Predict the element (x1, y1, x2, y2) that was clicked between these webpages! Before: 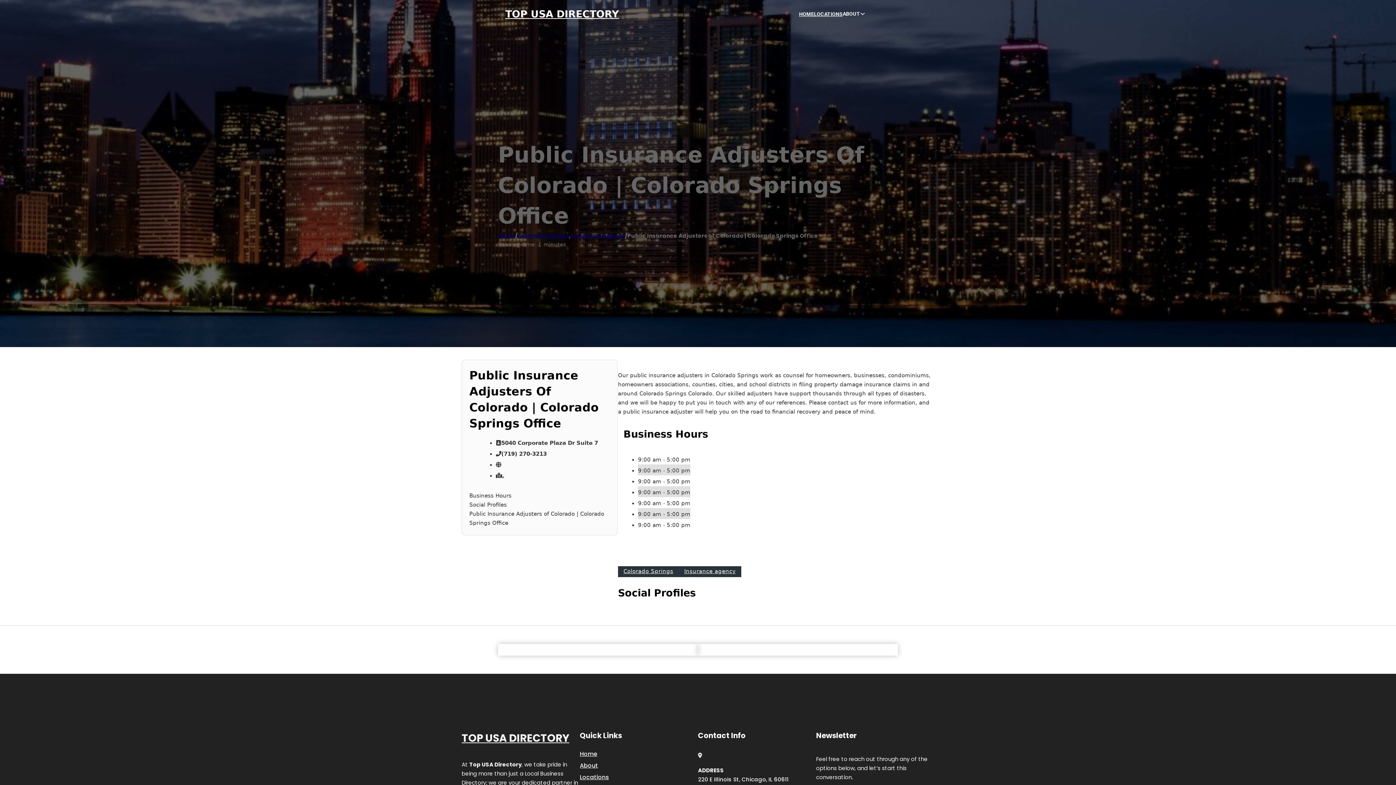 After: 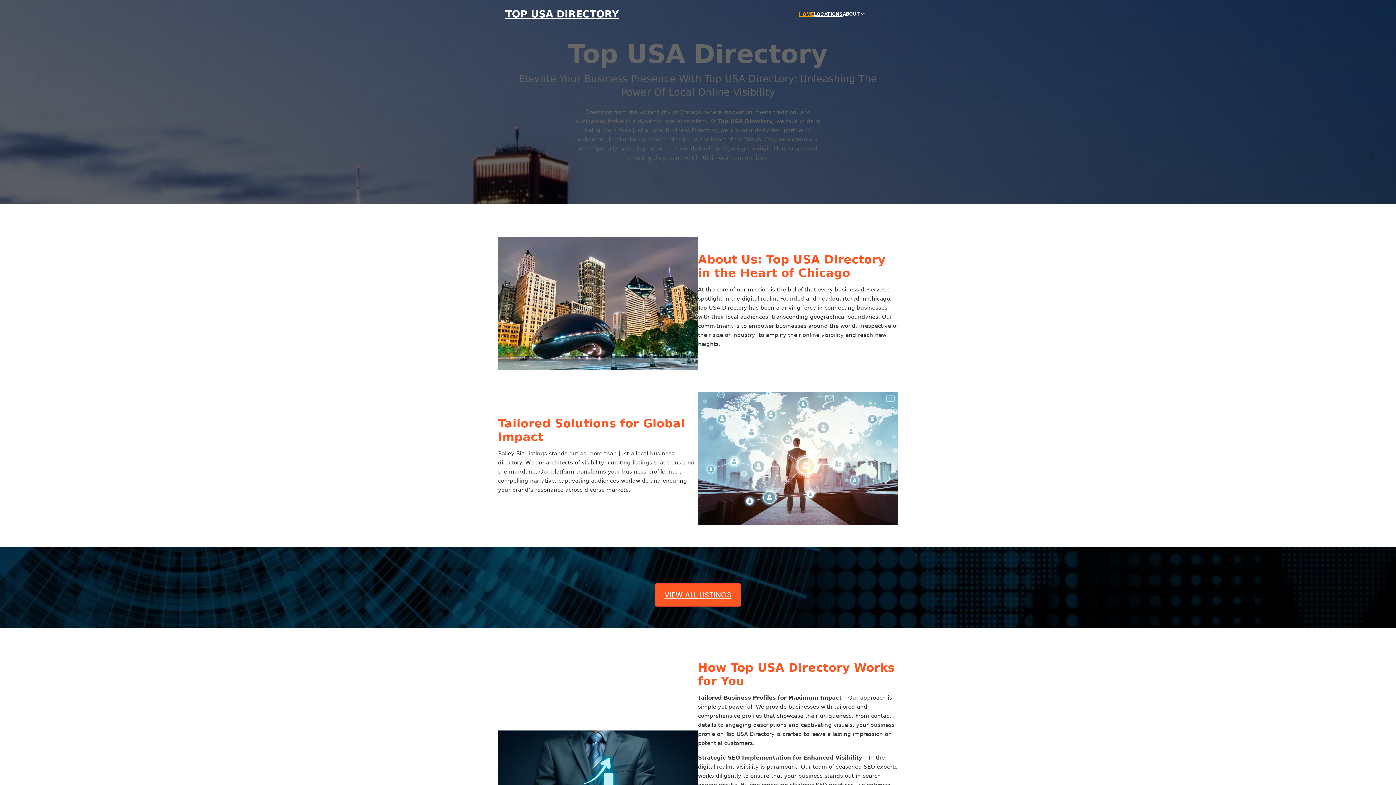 Action: bbox: (580, 749, 597, 759) label: Home